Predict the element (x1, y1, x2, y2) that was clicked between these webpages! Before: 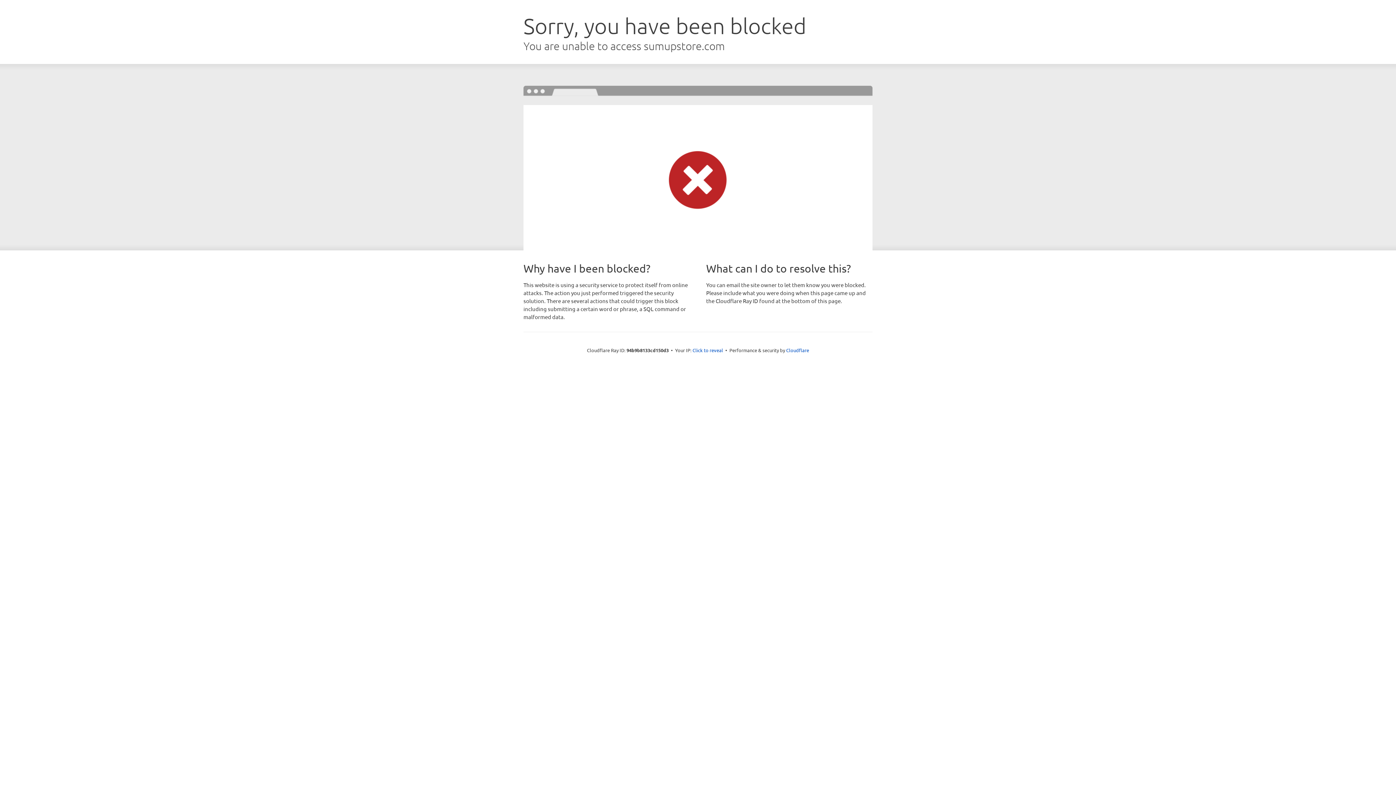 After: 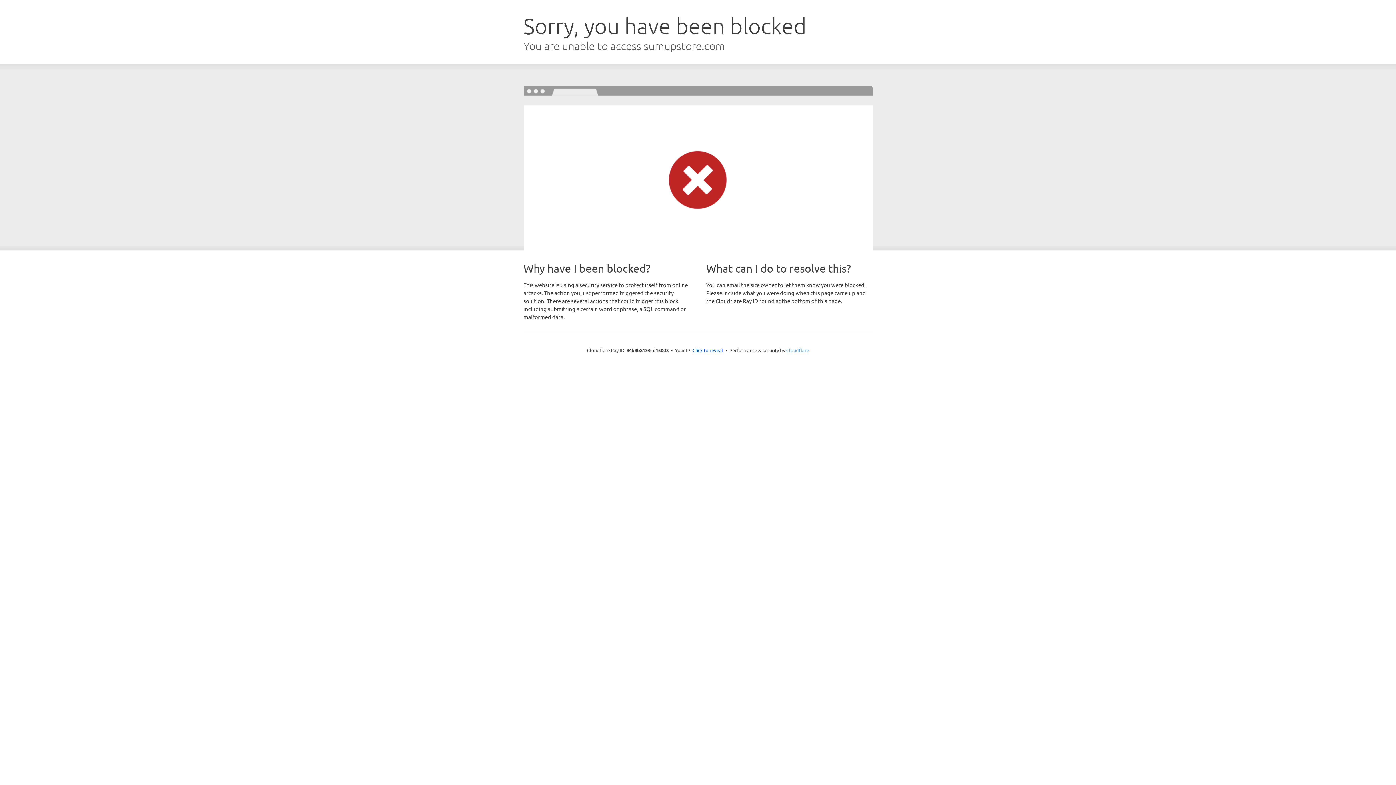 Action: label: Cloudflare bbox: (786, 347, 809, 353)